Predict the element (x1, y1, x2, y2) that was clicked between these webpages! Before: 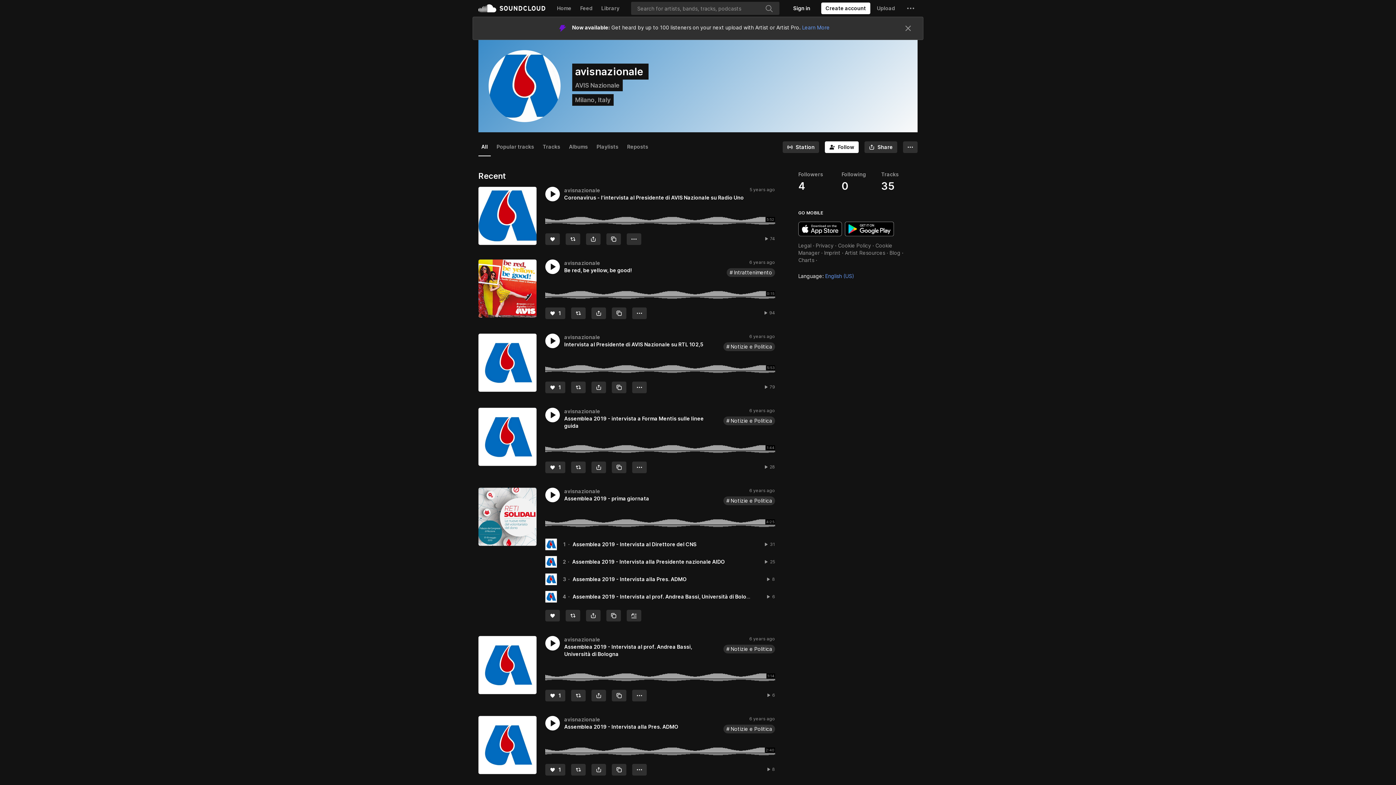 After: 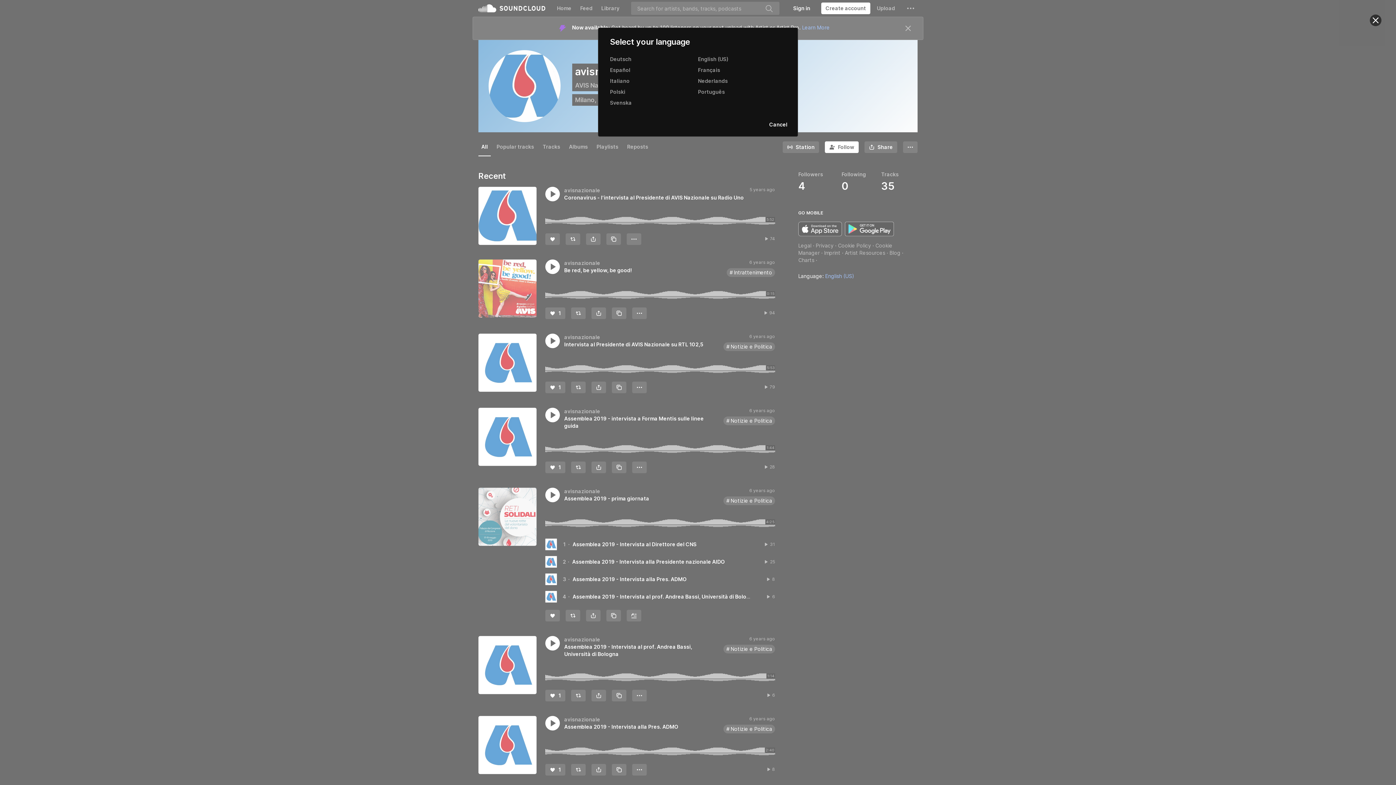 Action: bbox: (798, 358, 854, 365) label: Language: English (US)